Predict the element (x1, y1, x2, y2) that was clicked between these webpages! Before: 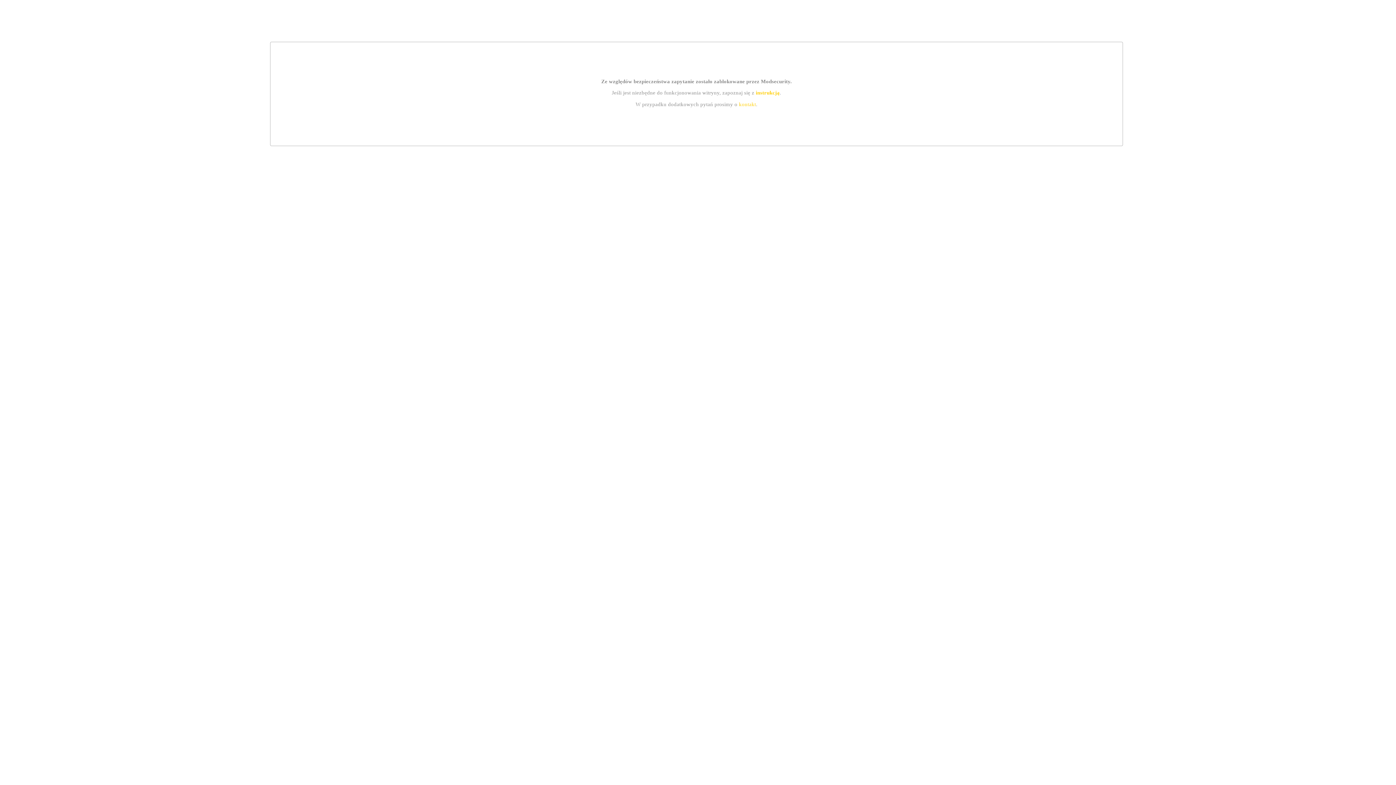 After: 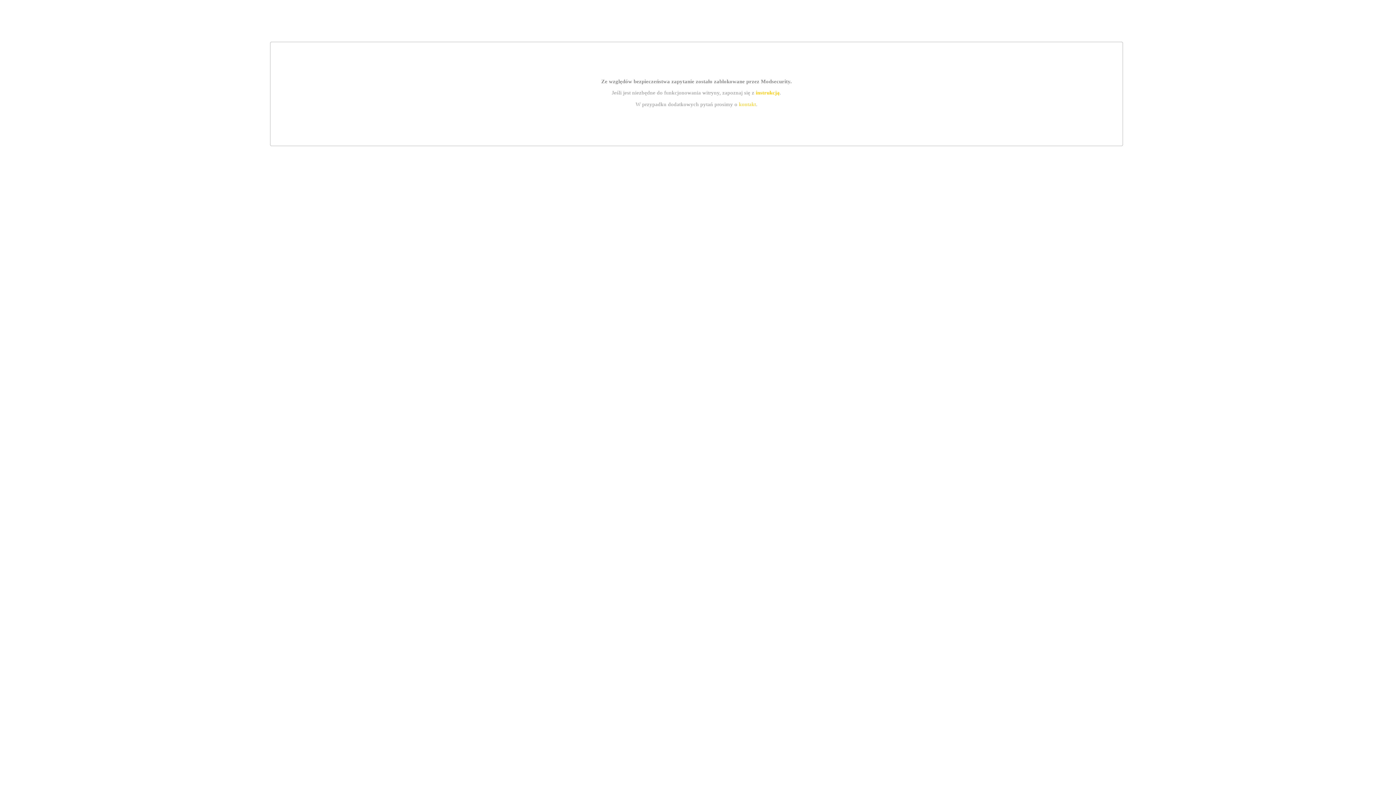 Action: bbox: (739, 101, 756, 107) label: kontakt